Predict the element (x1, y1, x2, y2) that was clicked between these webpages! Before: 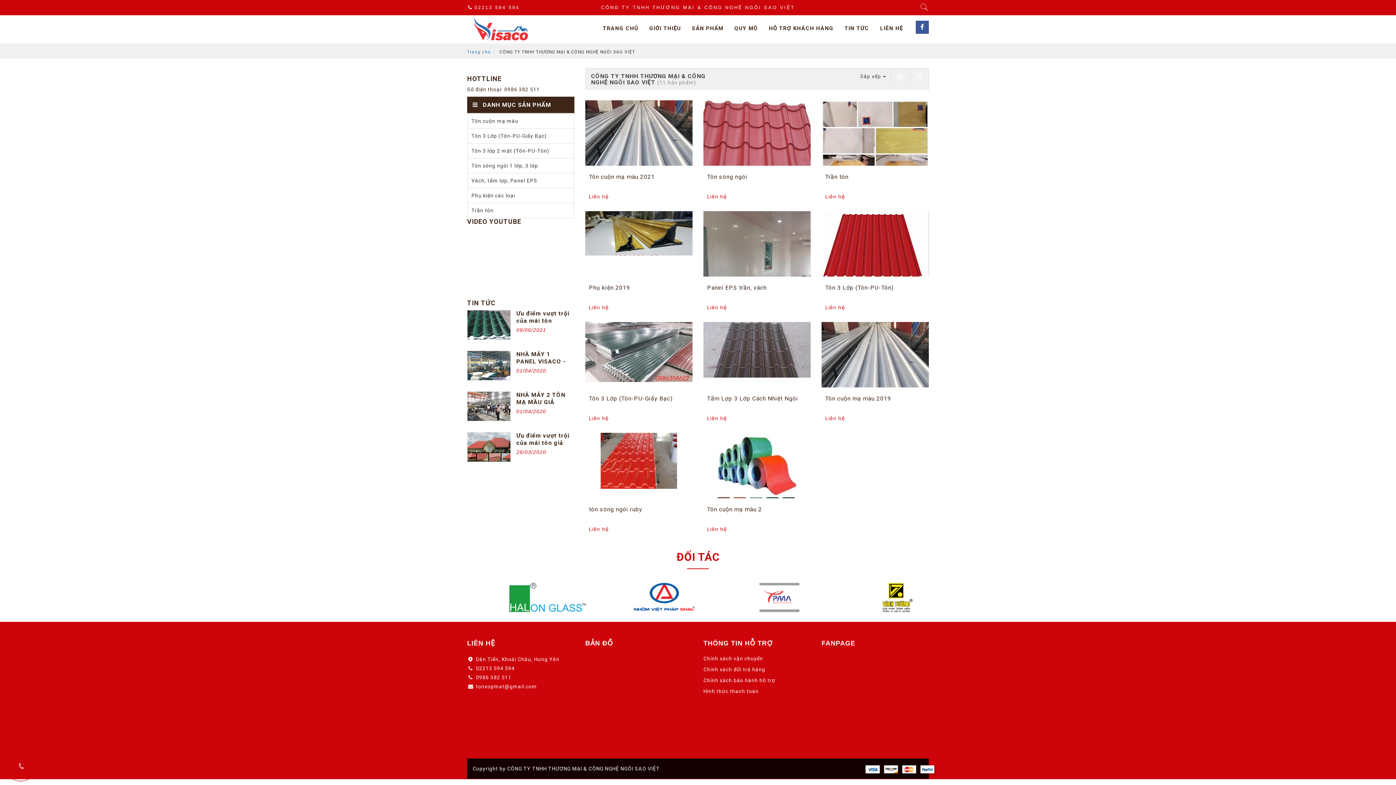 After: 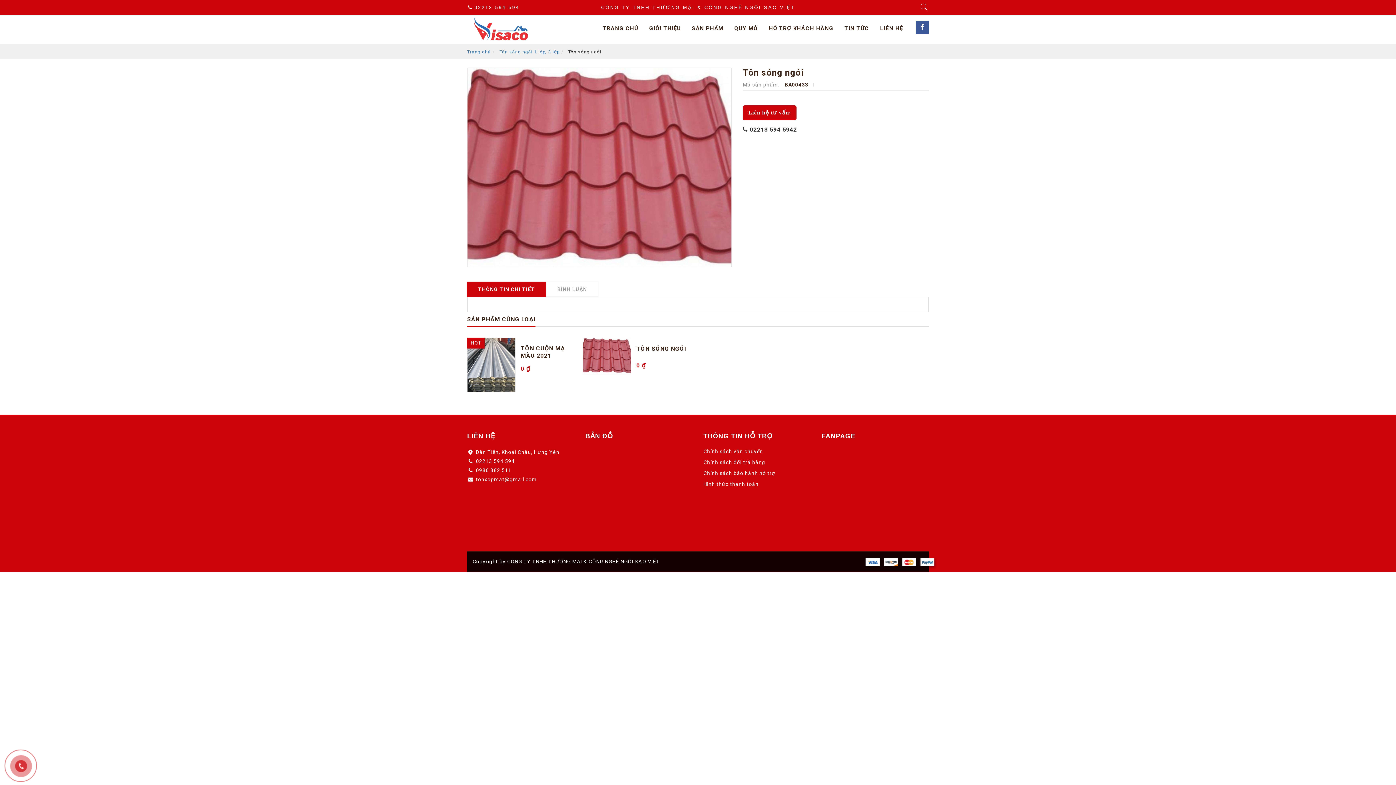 Action: bbox: (703, 100, 810, 165)